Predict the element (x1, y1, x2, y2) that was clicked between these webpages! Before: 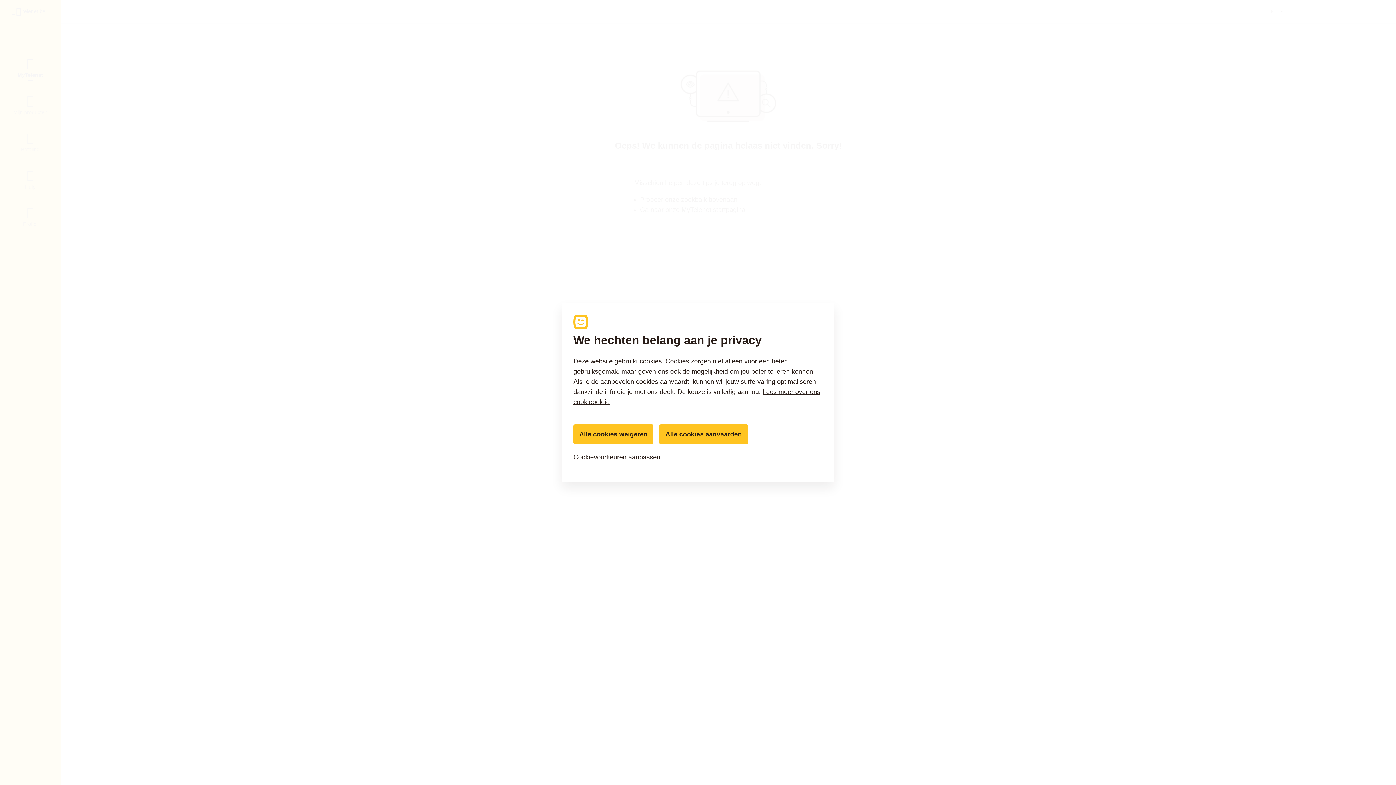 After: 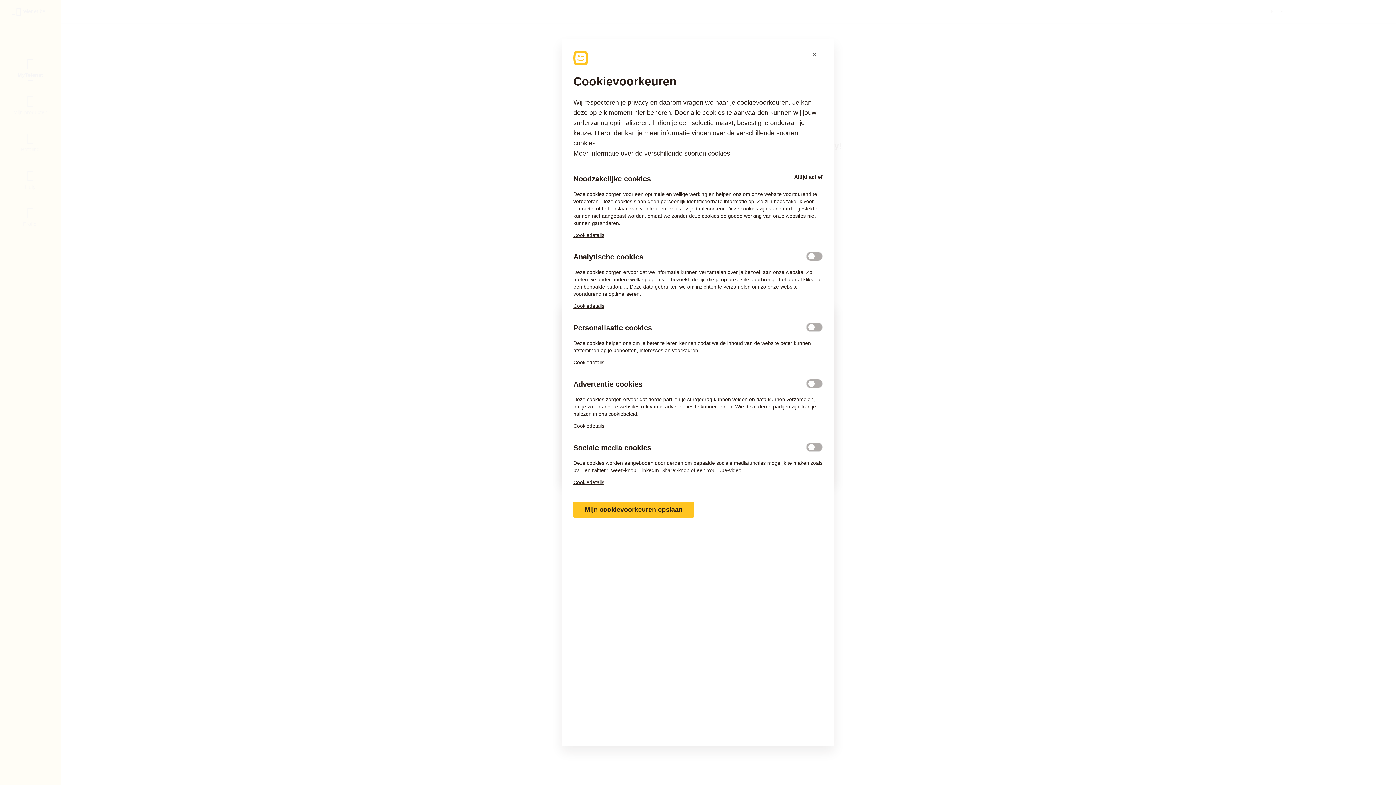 Action: bbox: (573, 448, 822, 466) label: Cookievoorkeuren aanpassen